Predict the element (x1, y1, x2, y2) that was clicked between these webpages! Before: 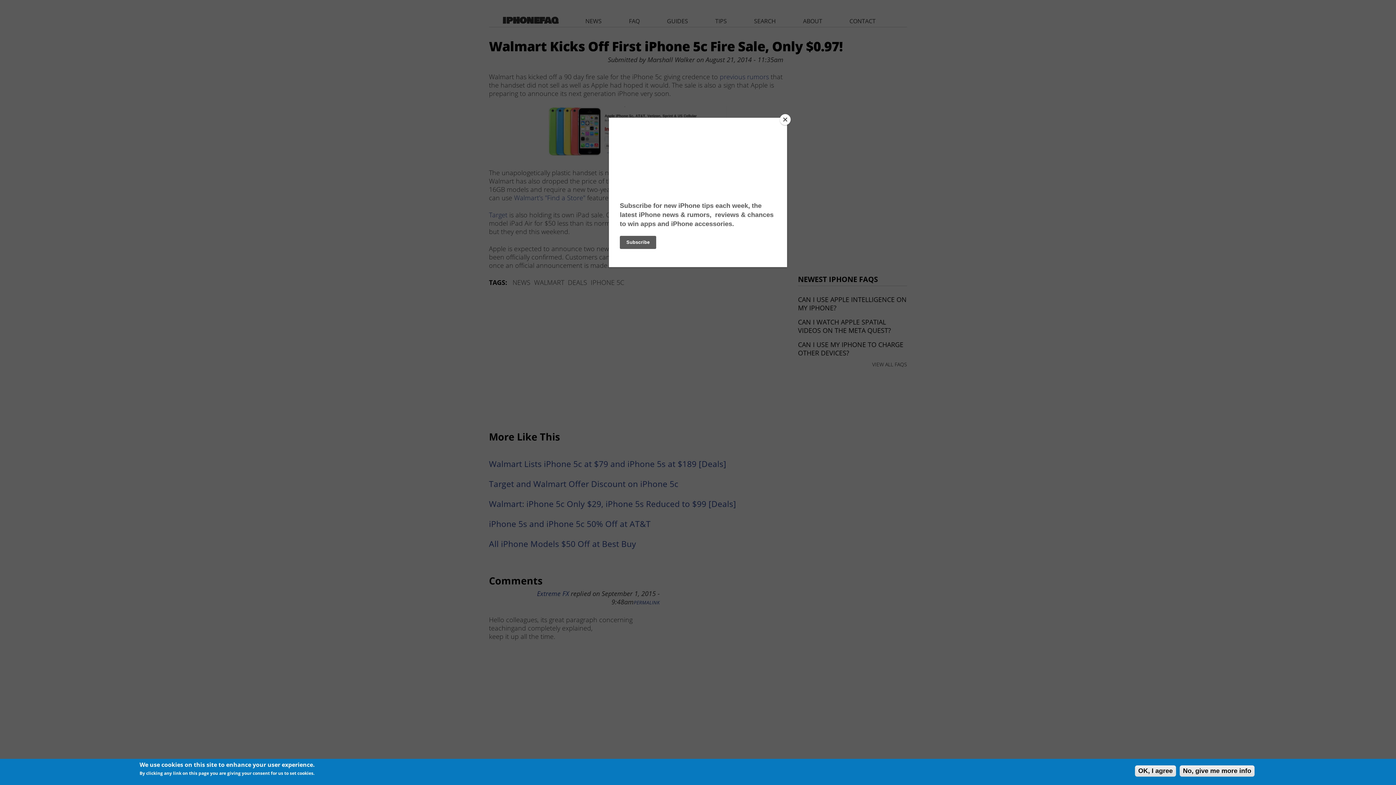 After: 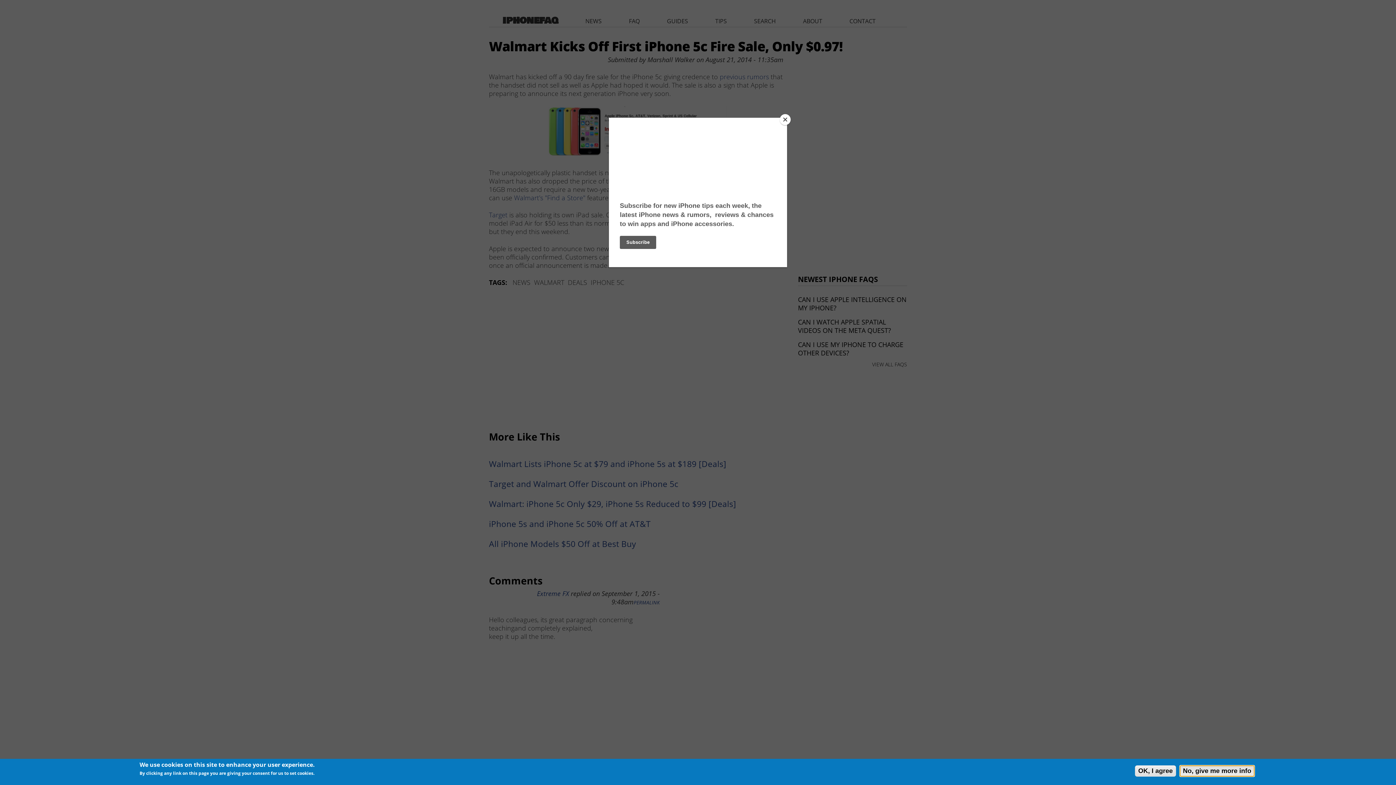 Action: bbox: (1180, 765, 1254, 777) label: No, give me more info